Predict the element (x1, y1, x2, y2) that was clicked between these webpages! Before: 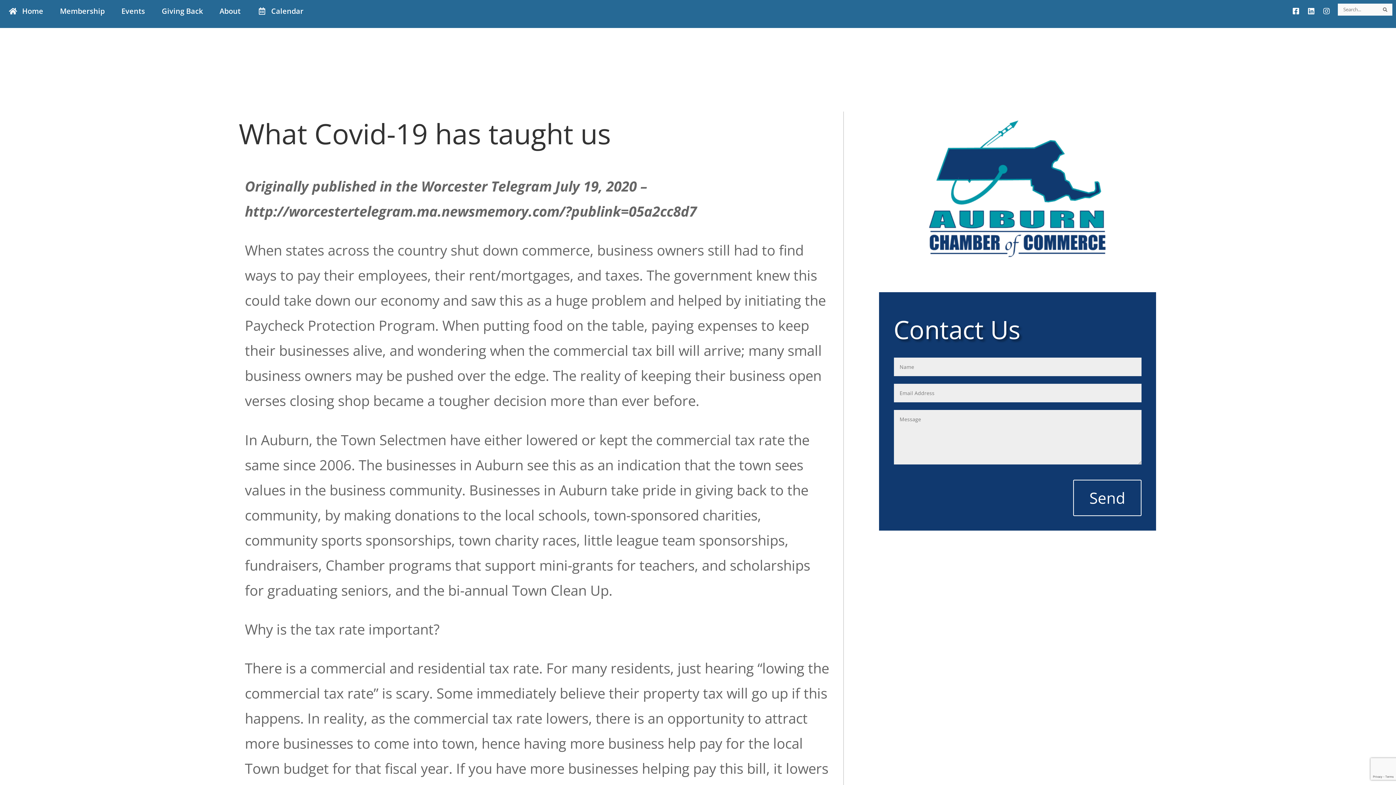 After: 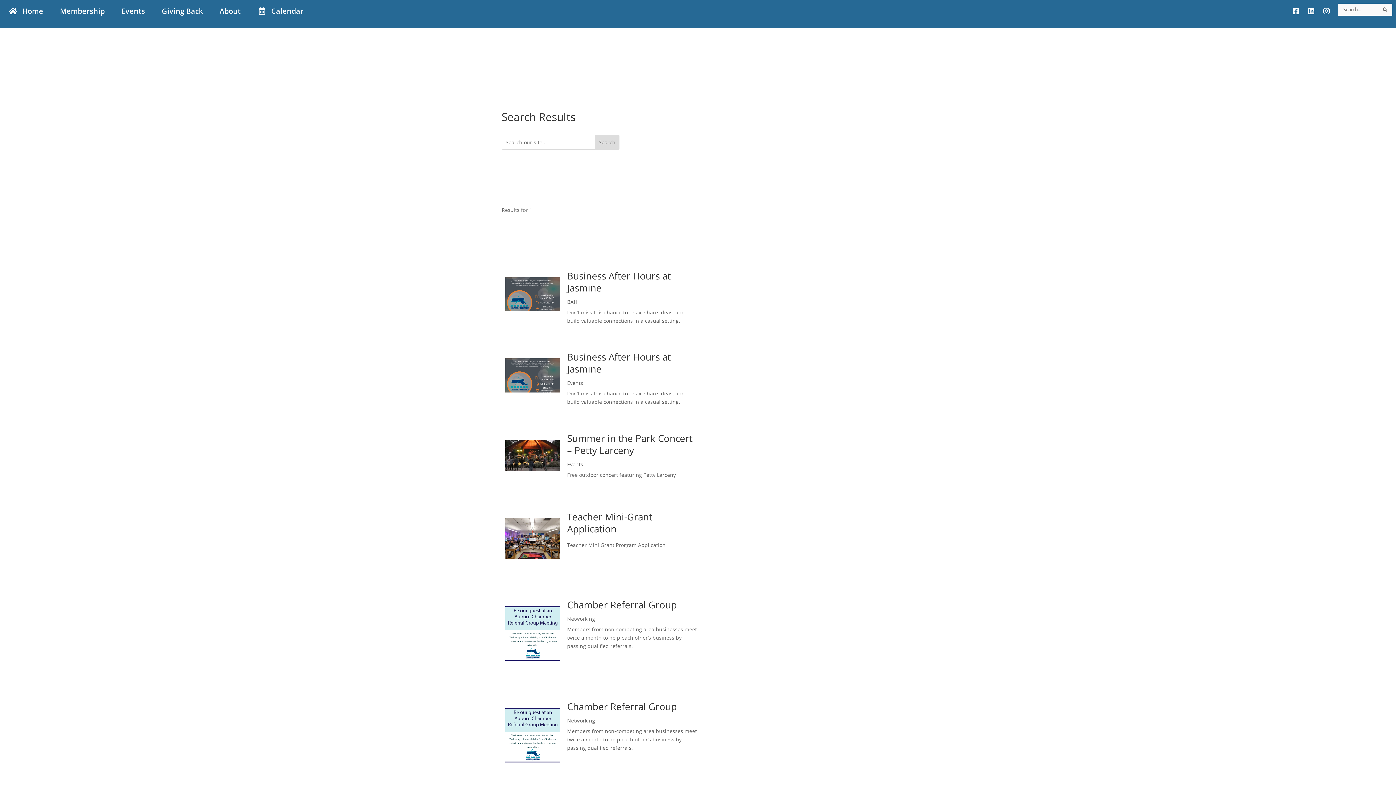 Action: label: Search bbox: (1378, 3, 1392, 15)